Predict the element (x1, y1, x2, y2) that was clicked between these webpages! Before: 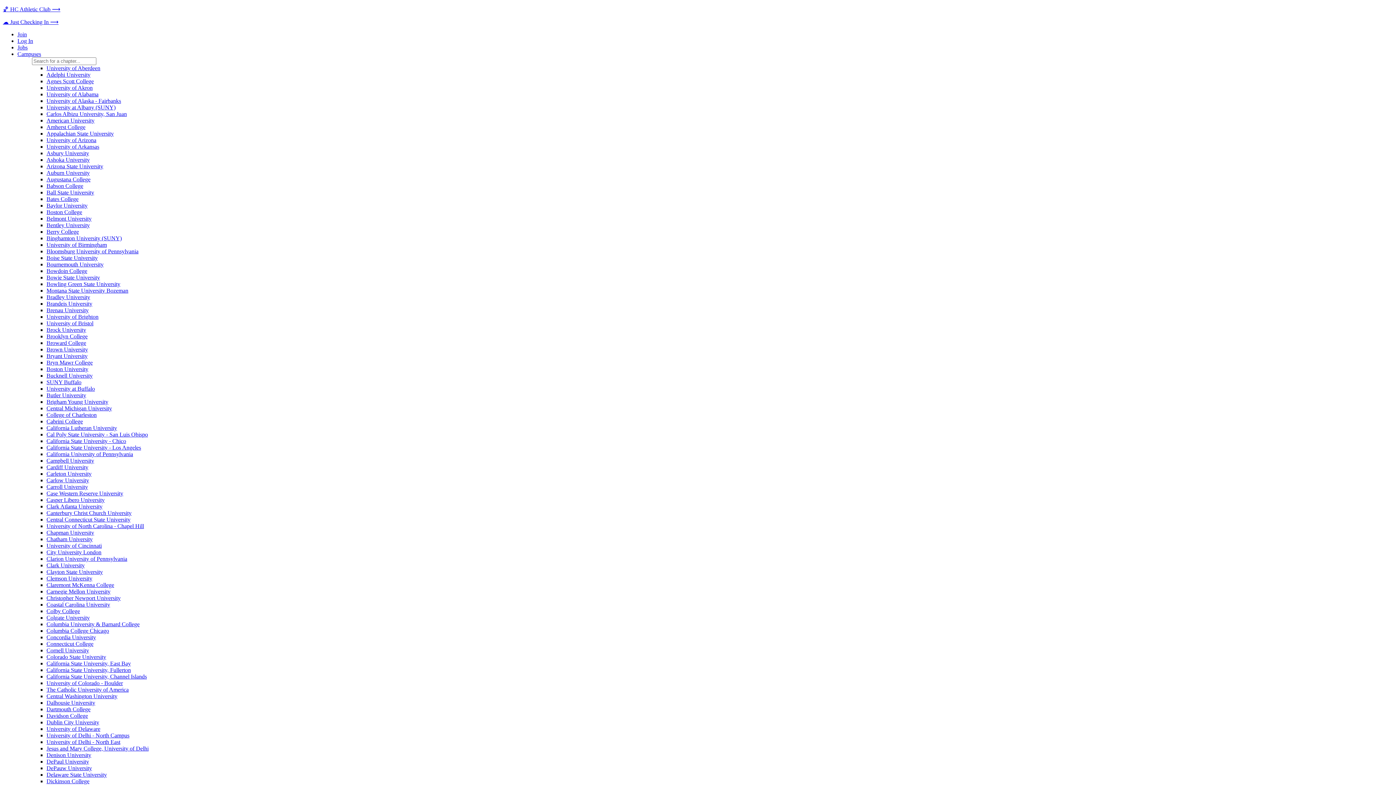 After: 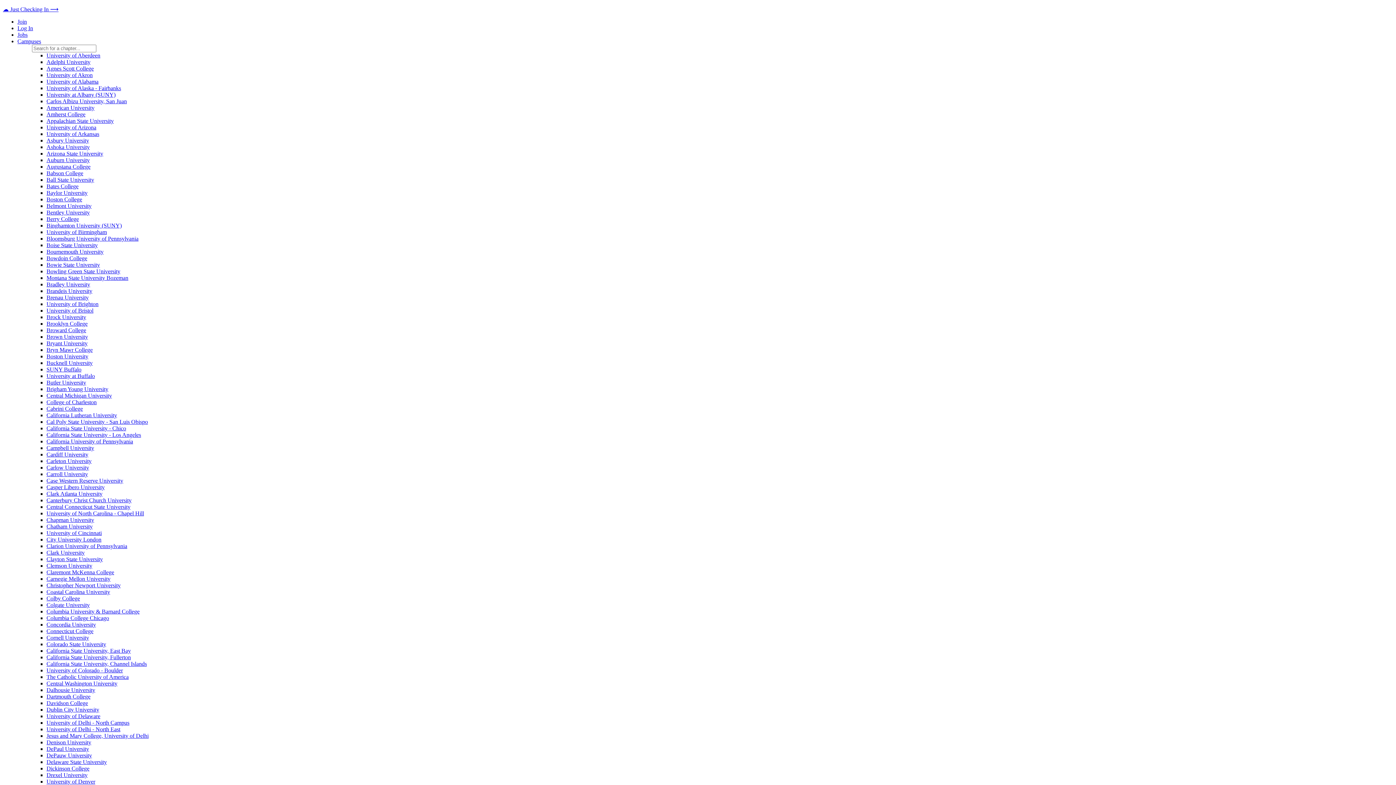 Action: label: Montana State University Bozeman bbox: (46, 287, 128, 293)